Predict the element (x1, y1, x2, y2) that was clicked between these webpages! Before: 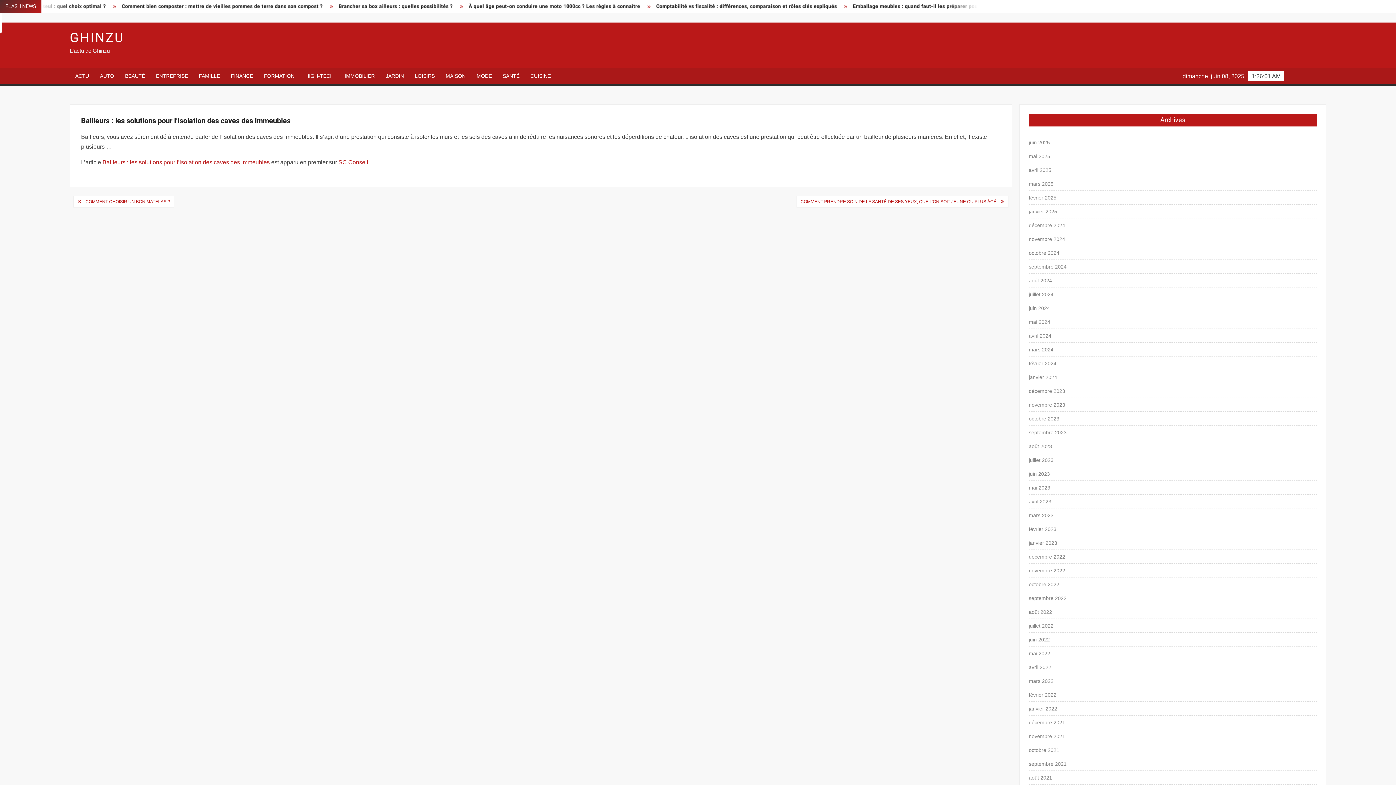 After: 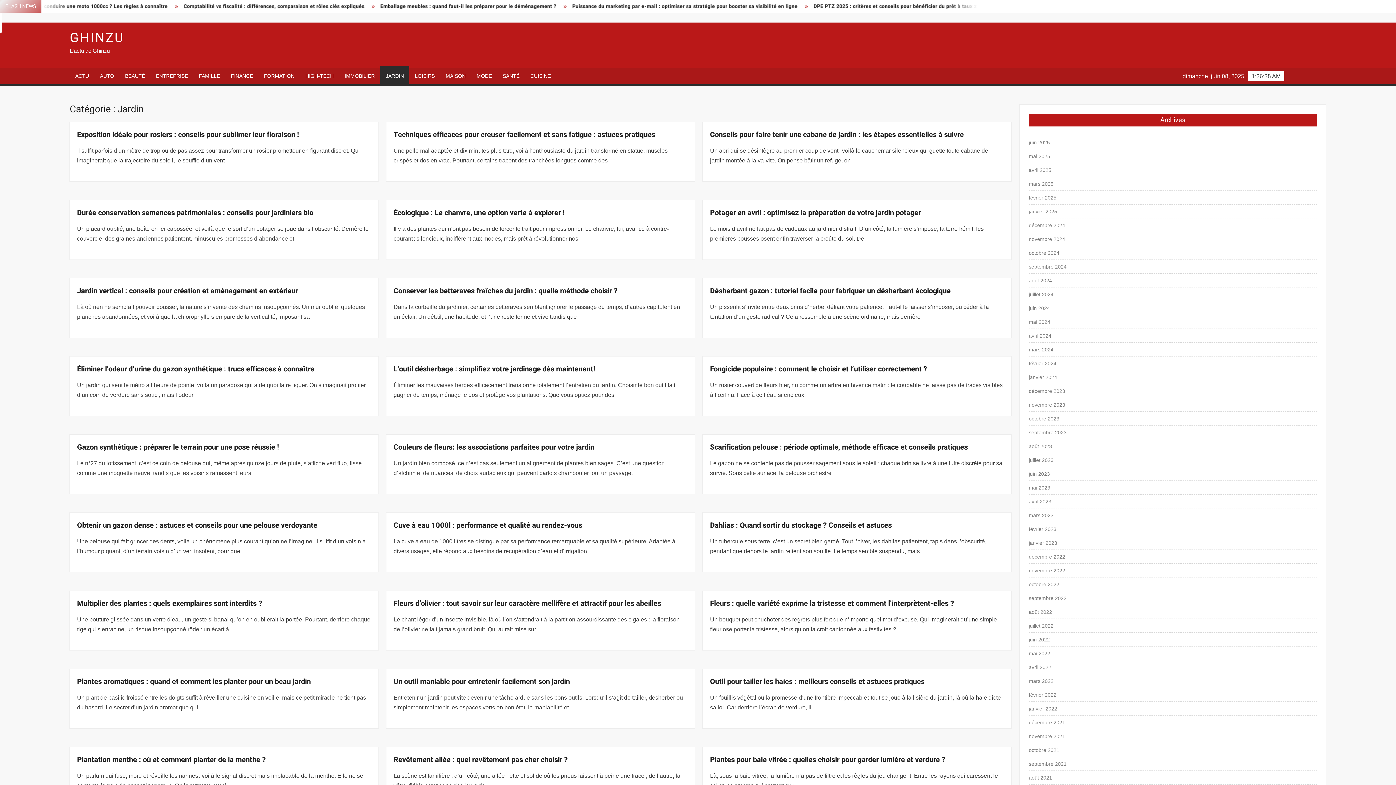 Action: label: JARDIN bbox: (380, 68, 409, 84)